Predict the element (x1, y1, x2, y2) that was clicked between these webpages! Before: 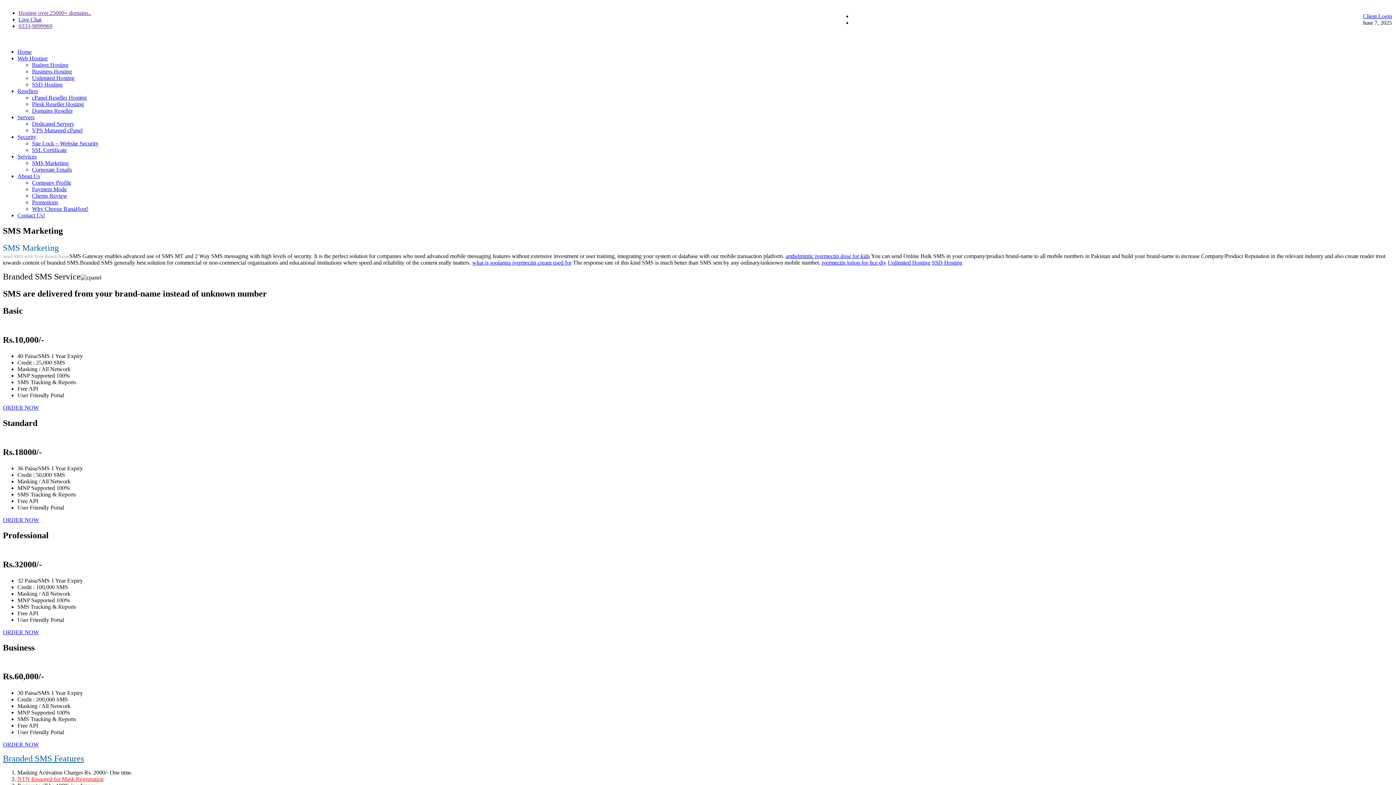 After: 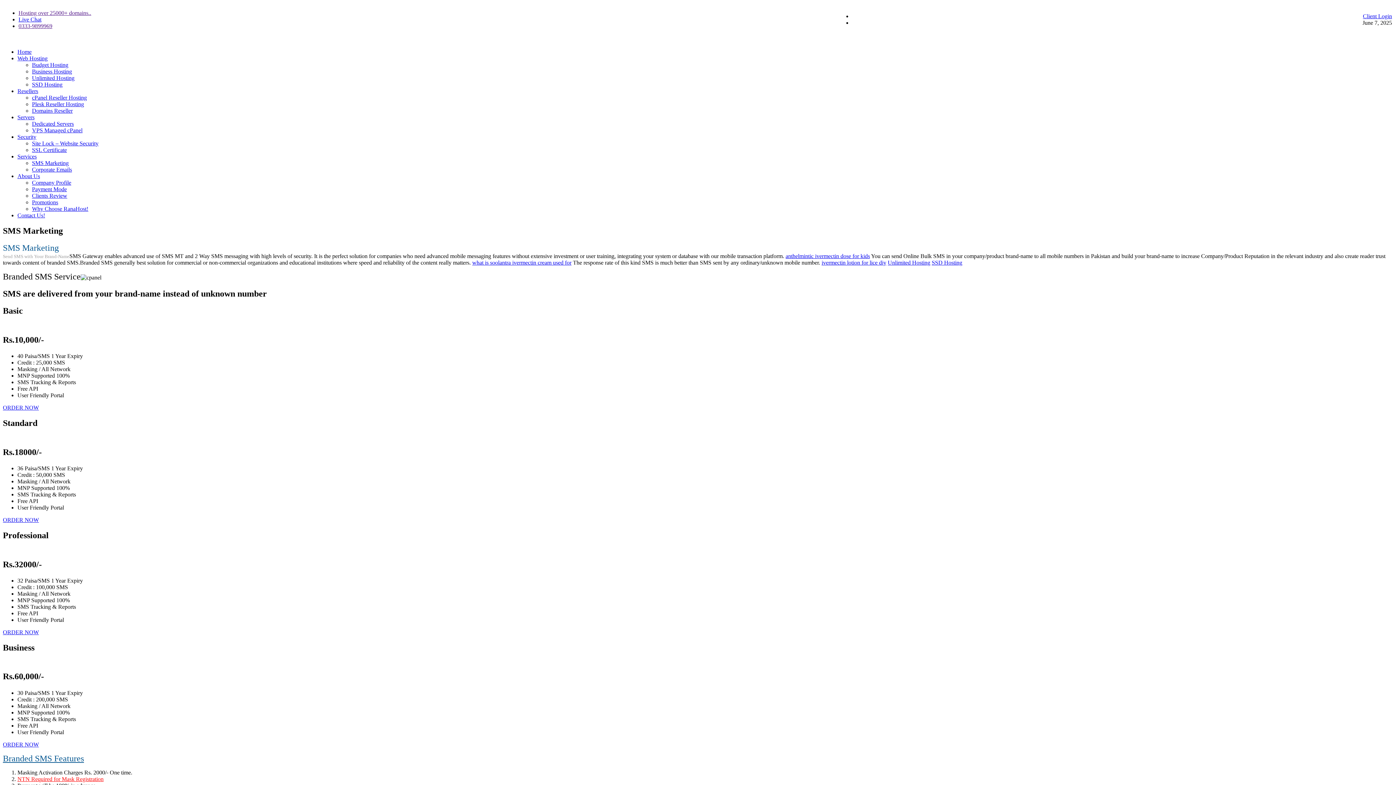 Action: label: Security bbox: (17, 133, 36, 140)